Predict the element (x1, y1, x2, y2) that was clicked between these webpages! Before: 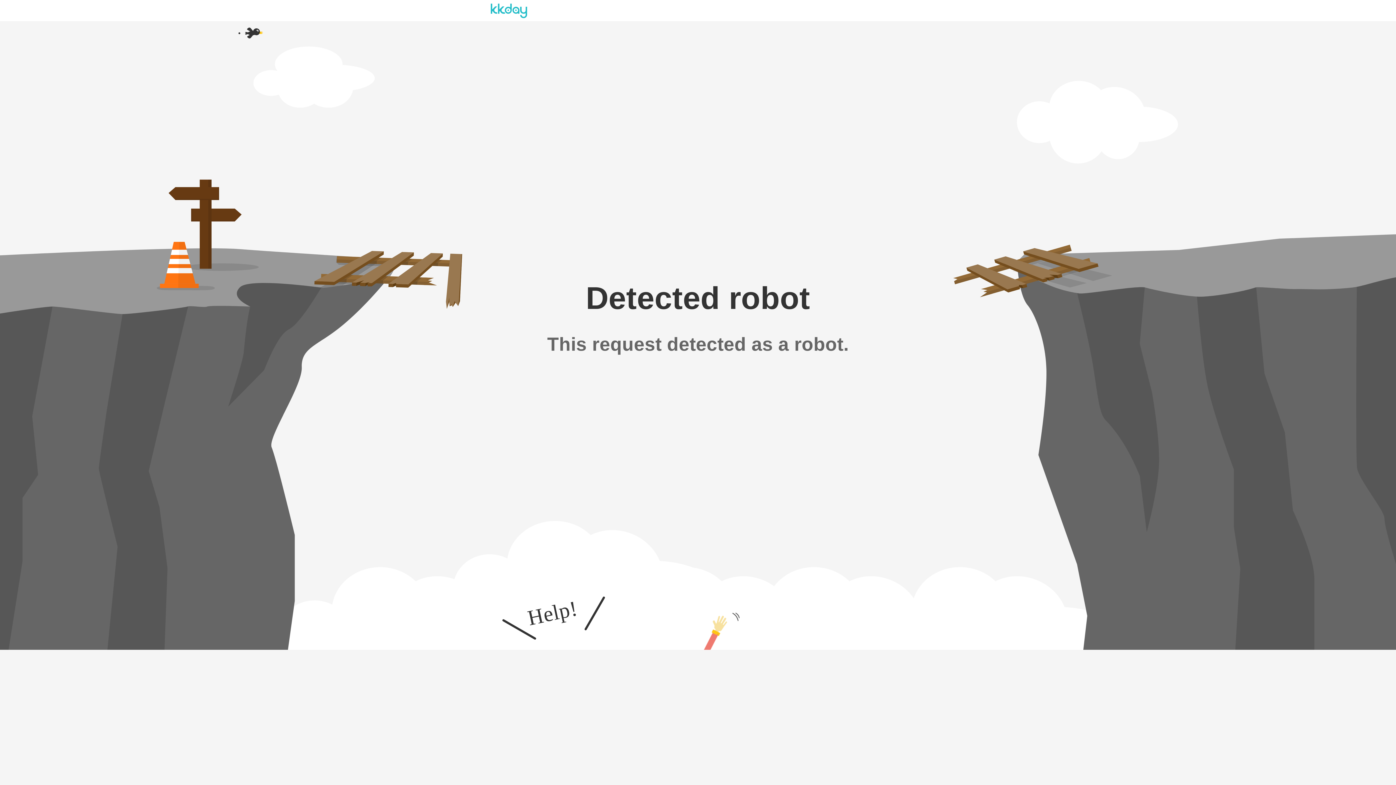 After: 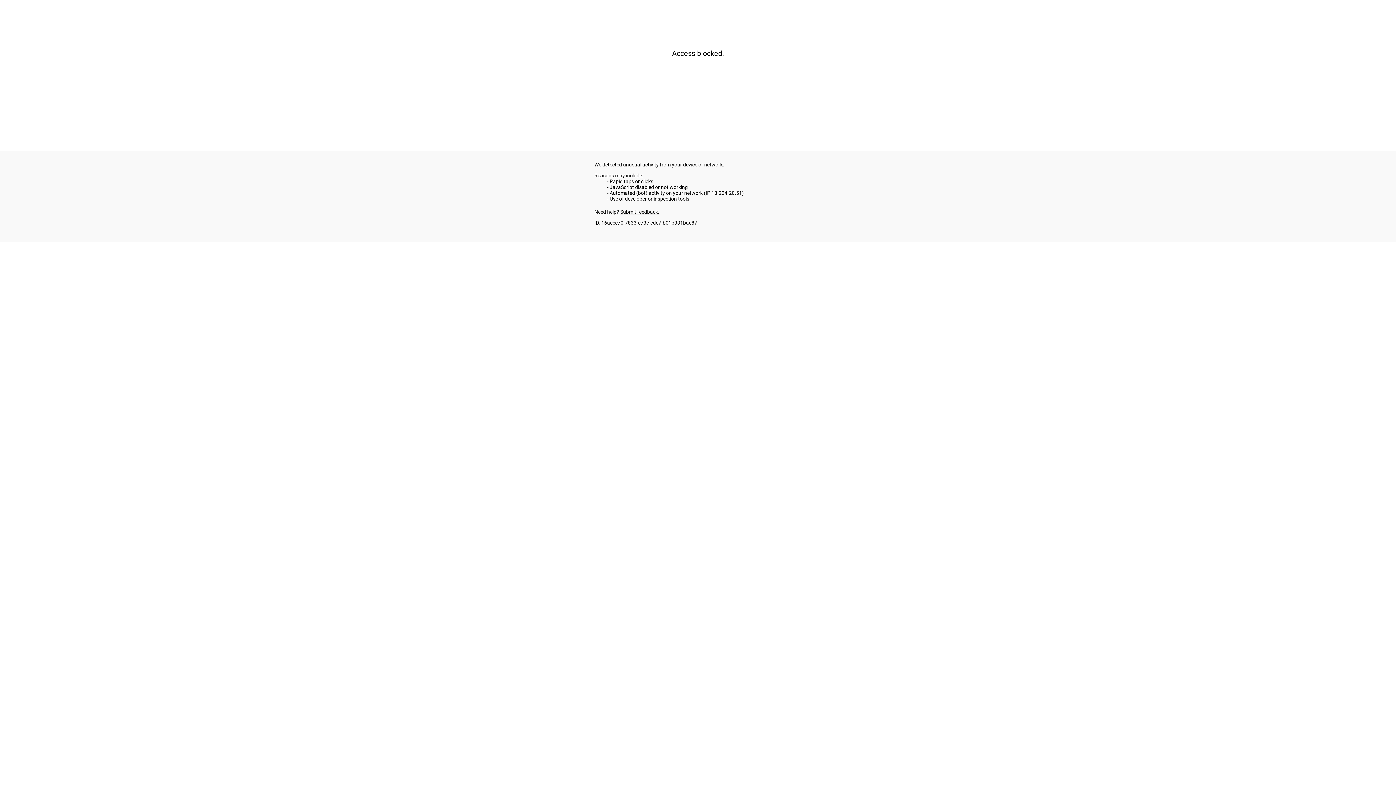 Action: bbox: (490, 7, 527, 13)